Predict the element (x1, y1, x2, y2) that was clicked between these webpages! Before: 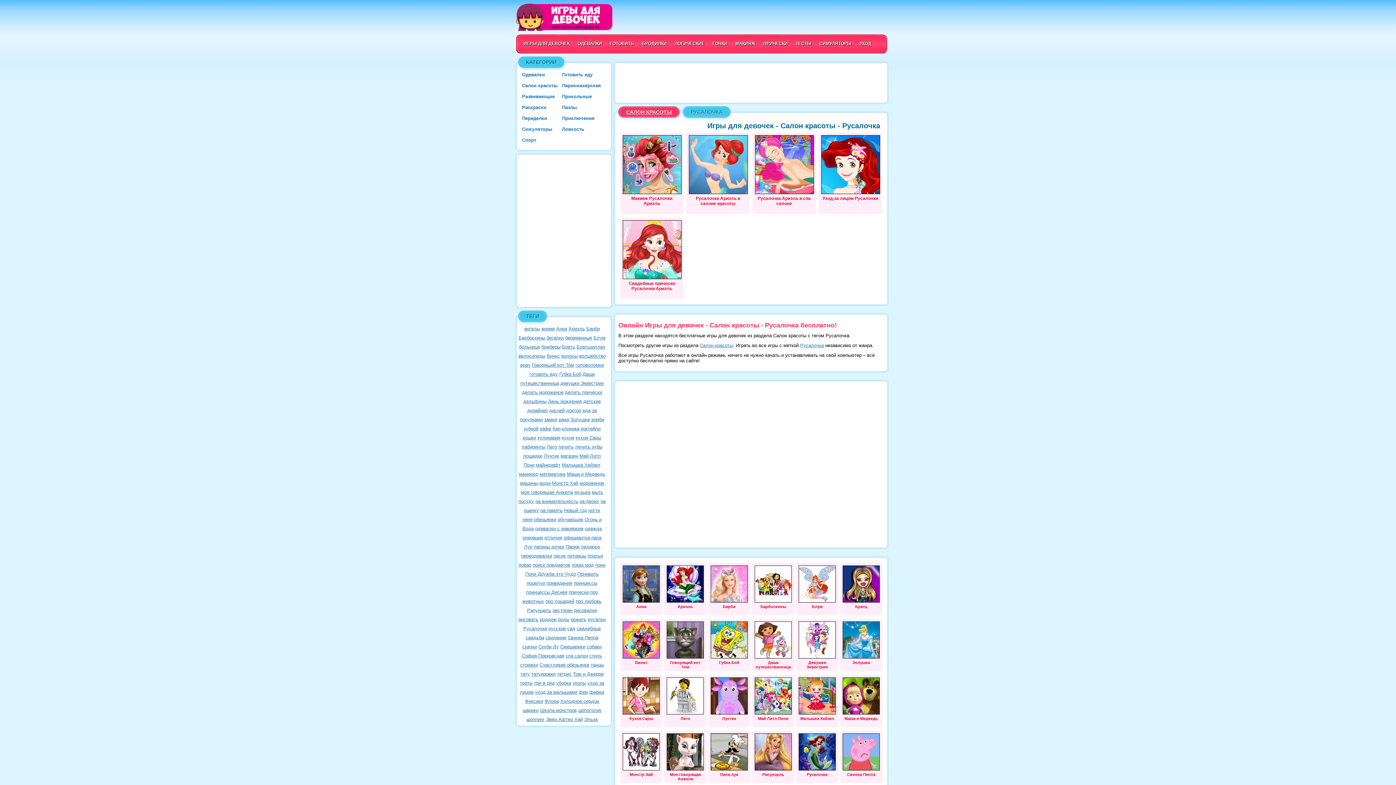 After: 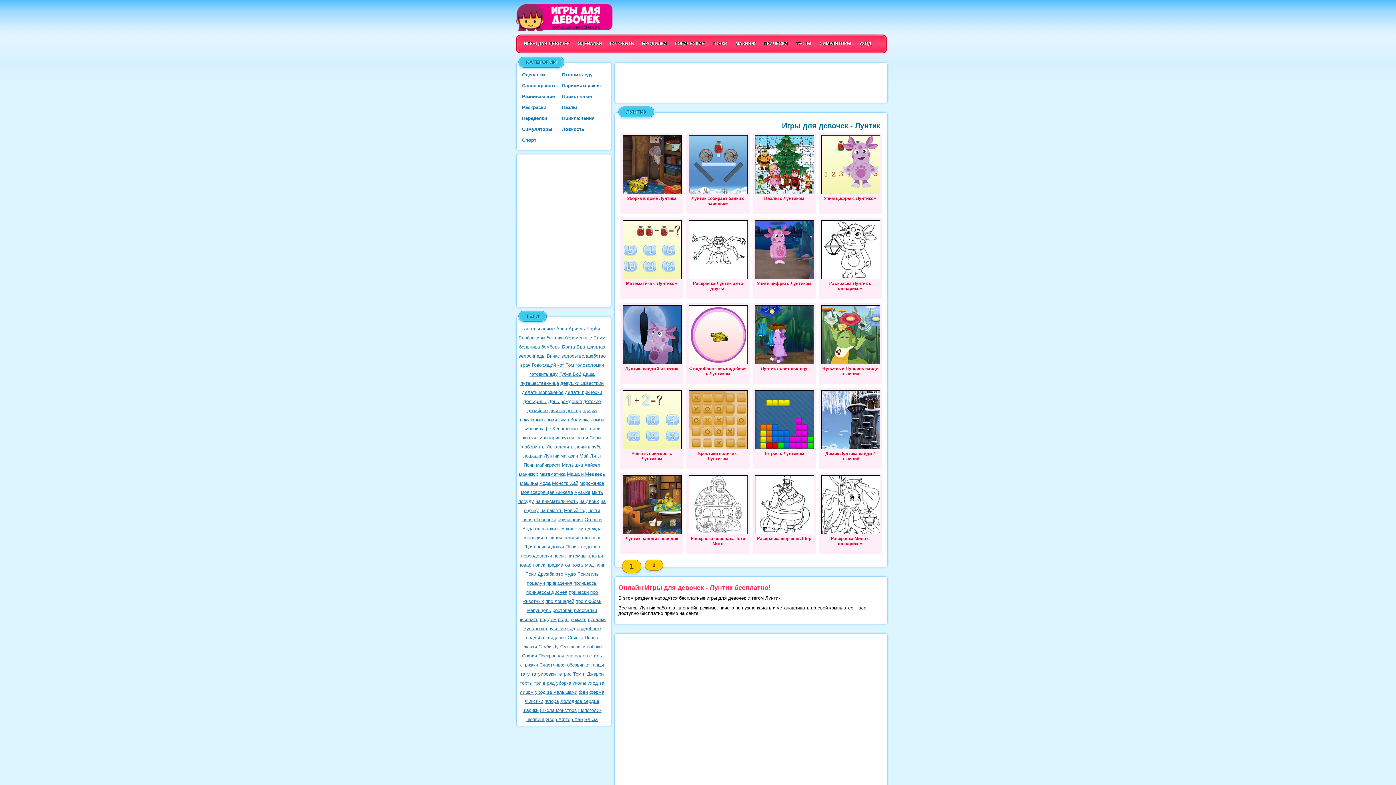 Action: bbox: (544, 453, 559, 458) label: Лунтик